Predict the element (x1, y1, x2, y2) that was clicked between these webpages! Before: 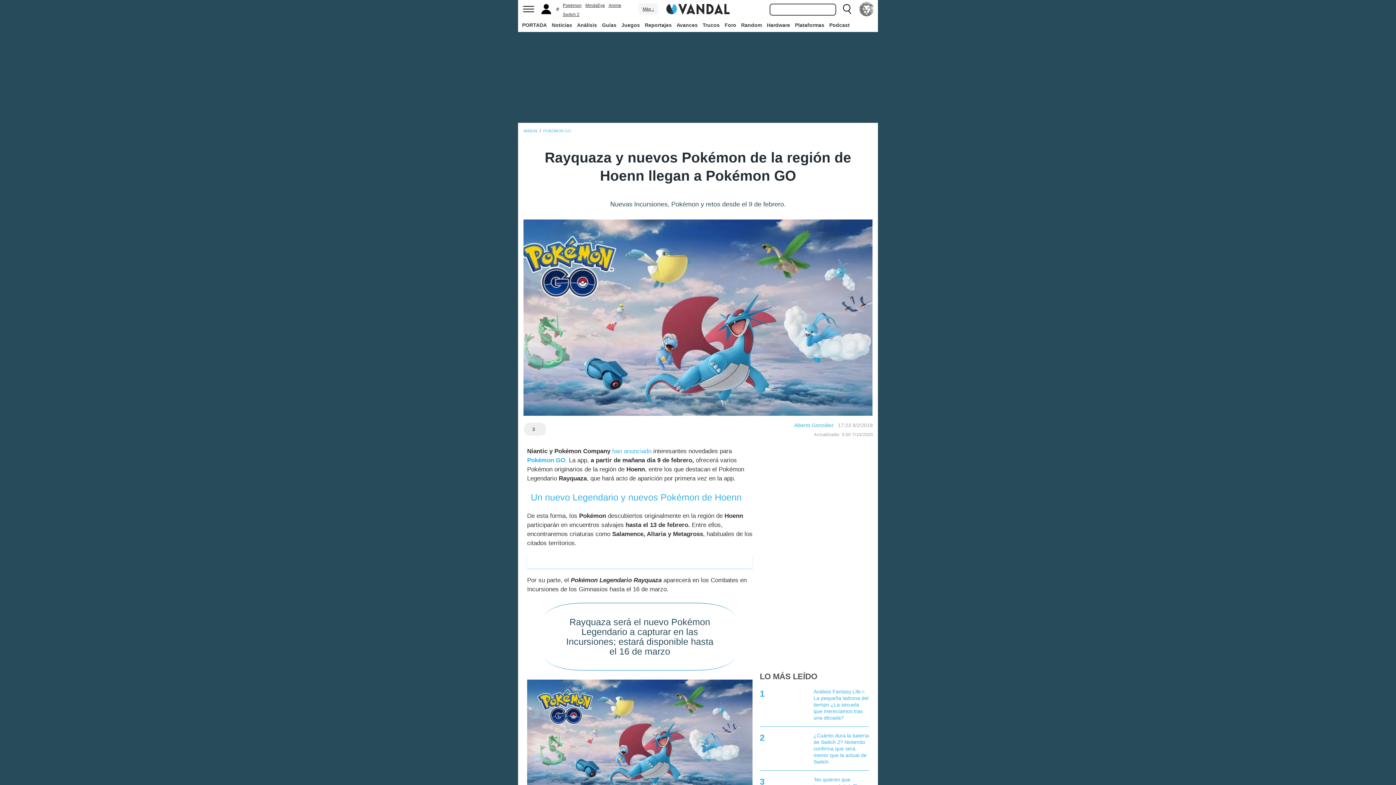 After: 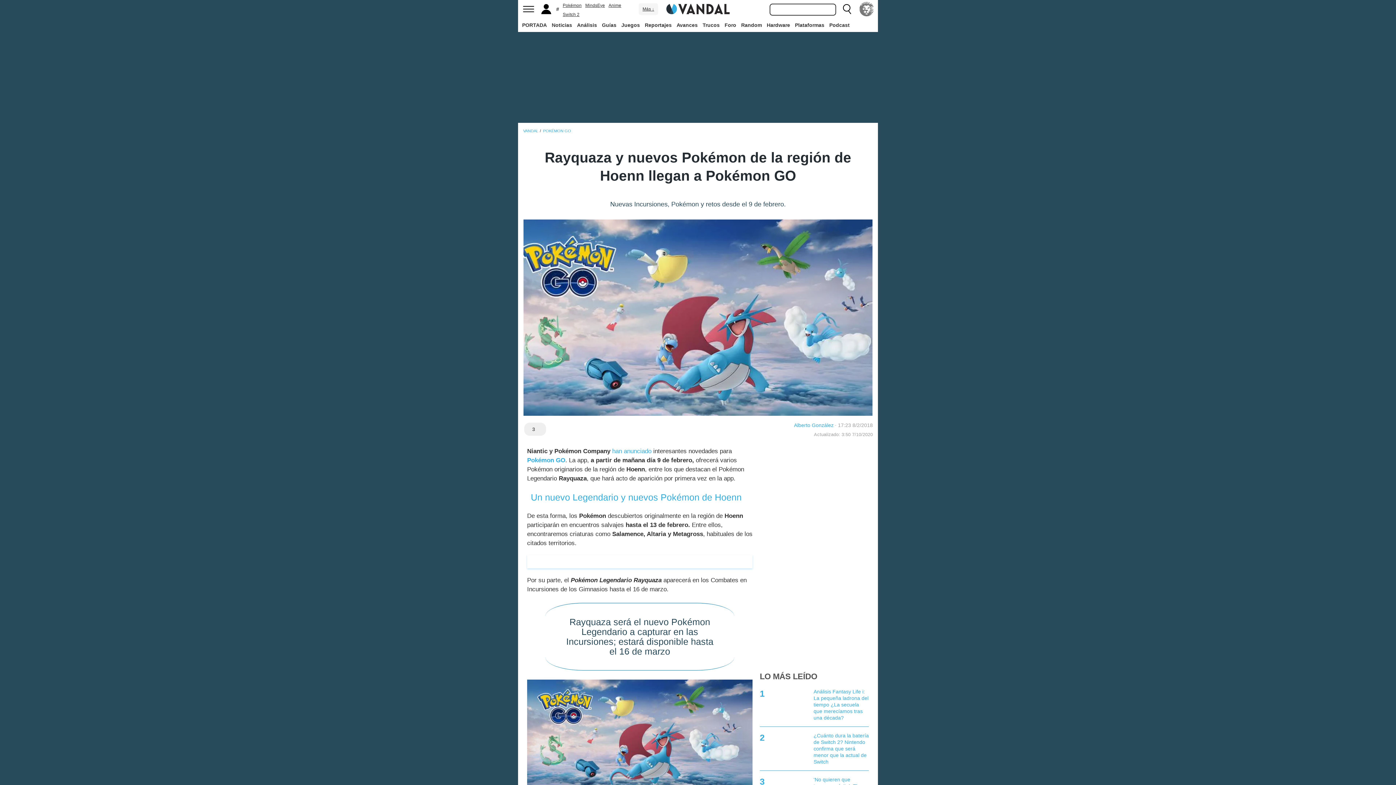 Action: label: Anime bbox: (608, 2, 621, 8)